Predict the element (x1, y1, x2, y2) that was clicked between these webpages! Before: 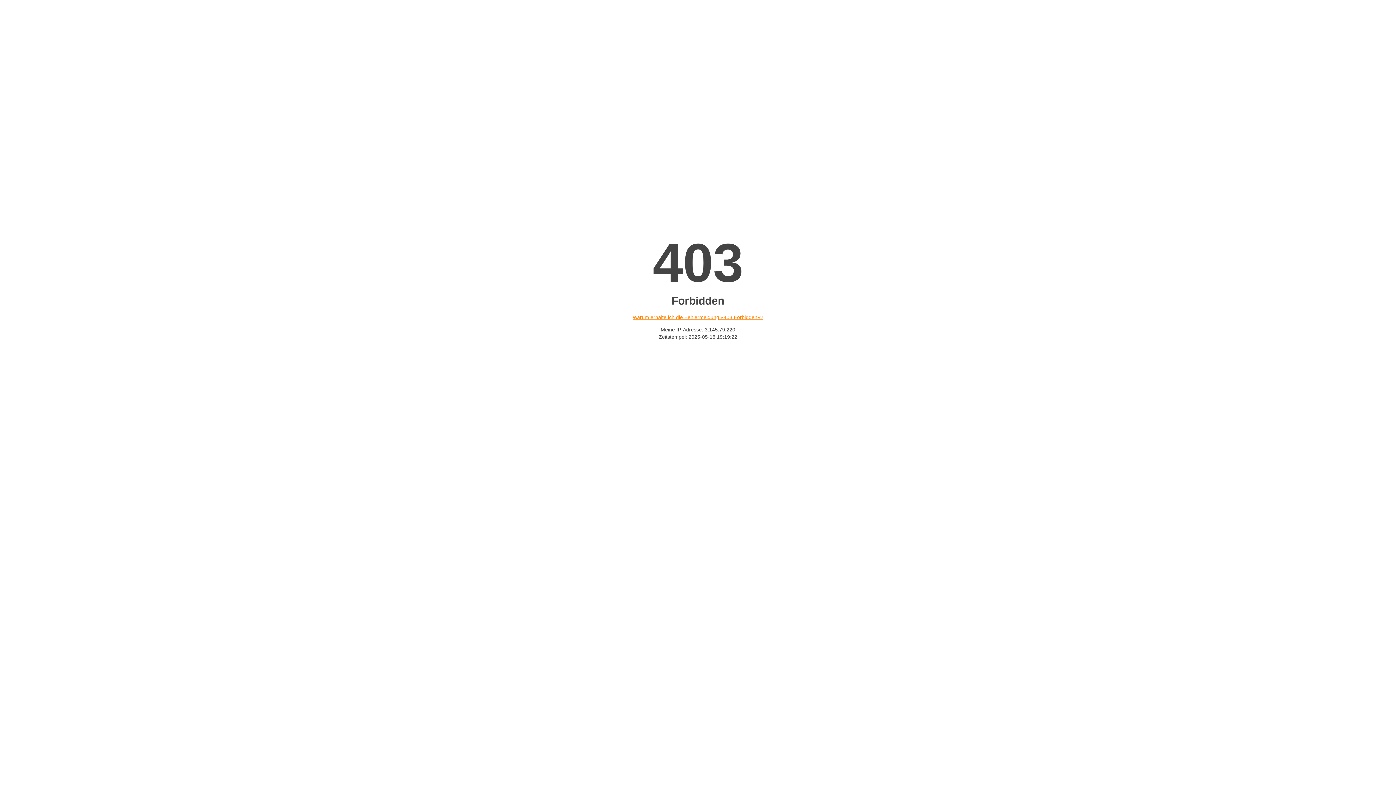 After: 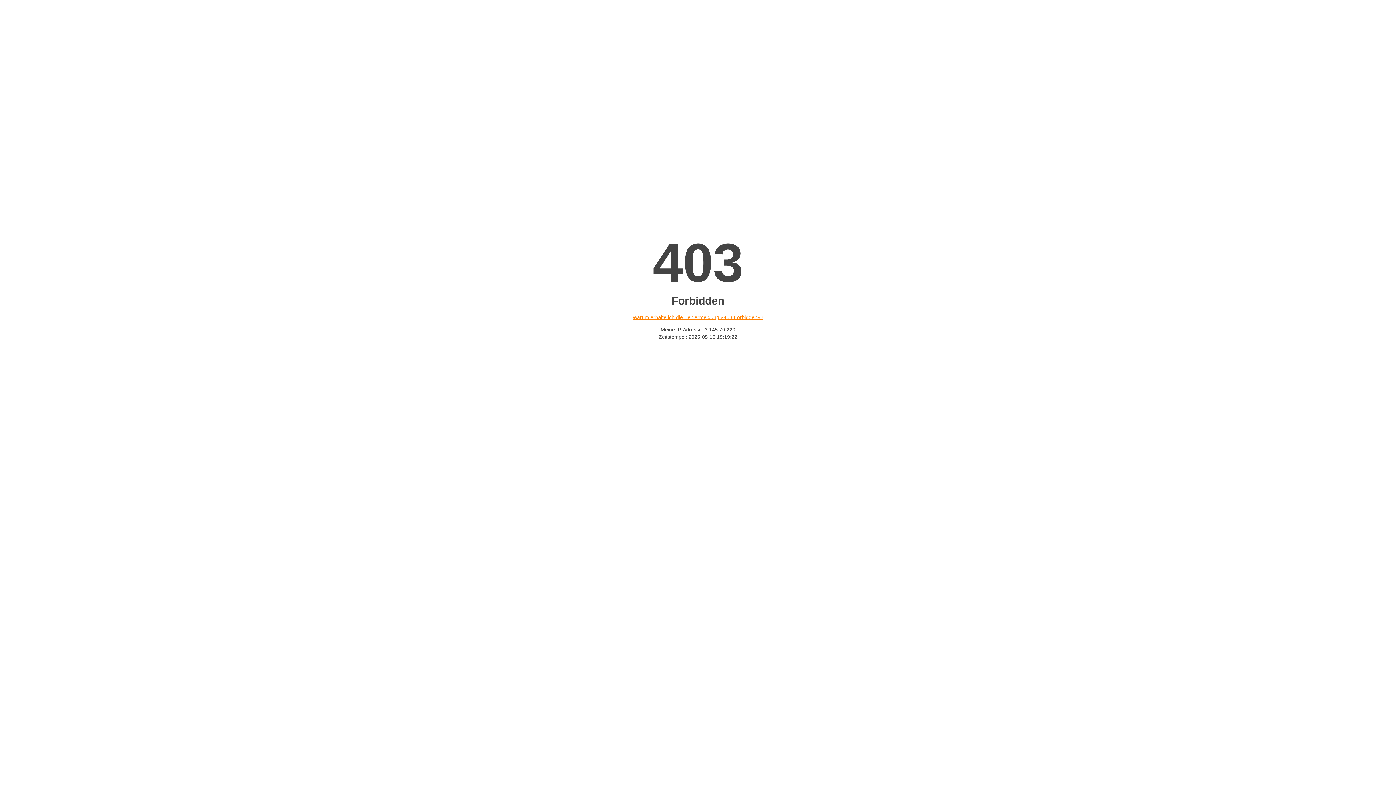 Action: label: Warum erhalte ich die Fehlermeldung «403 Forbidden»? bbox: (632, 314, 763, 320)